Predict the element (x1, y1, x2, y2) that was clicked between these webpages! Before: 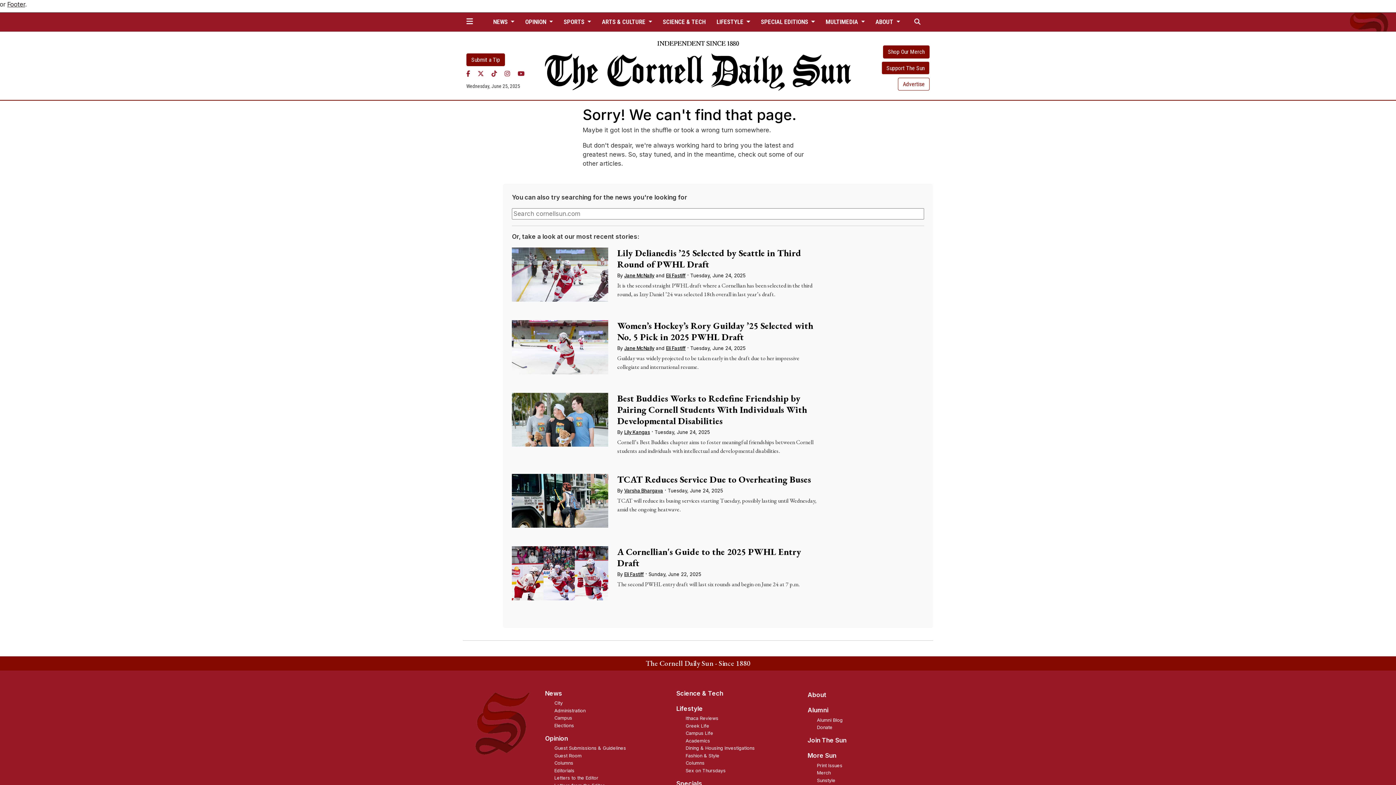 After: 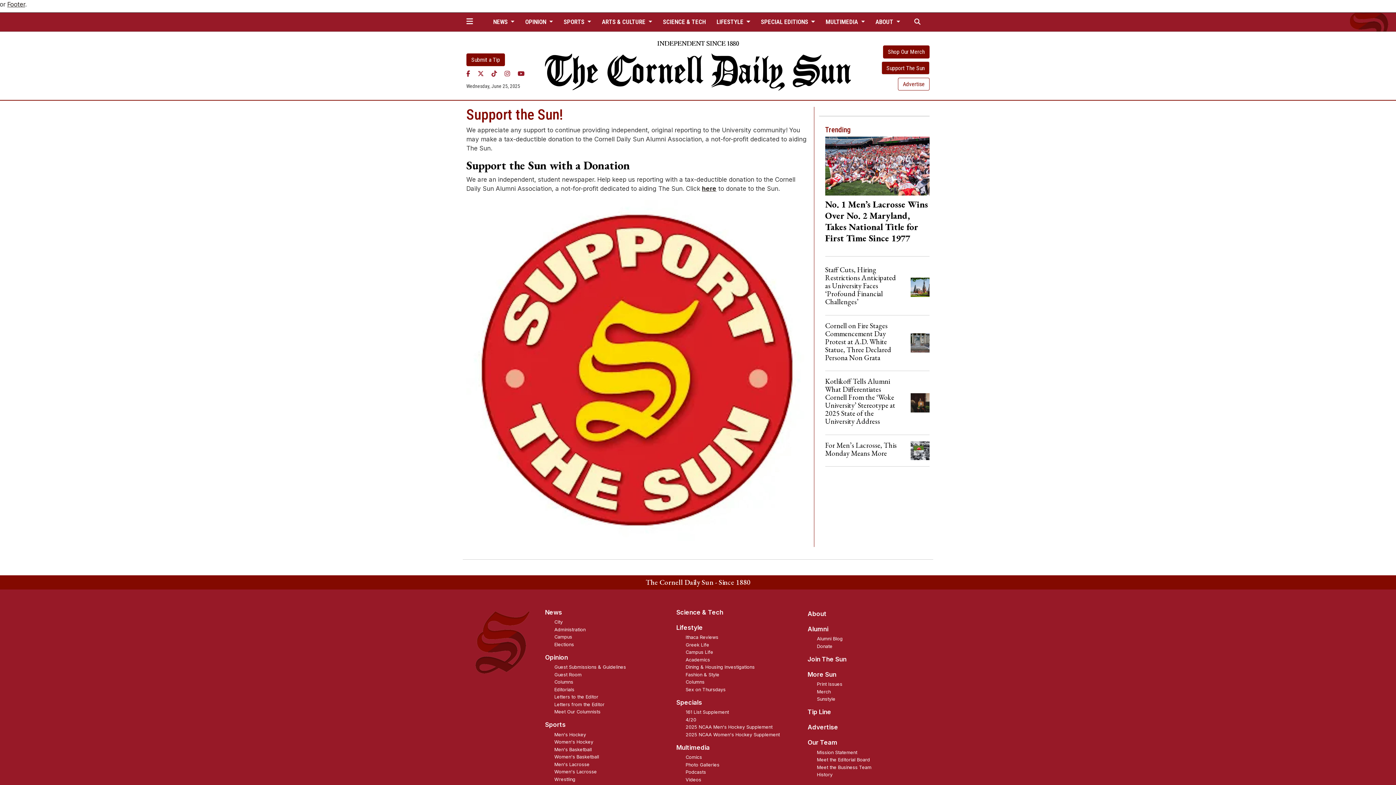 Action: bbox: (817, 725, 832, 730) label: Donate